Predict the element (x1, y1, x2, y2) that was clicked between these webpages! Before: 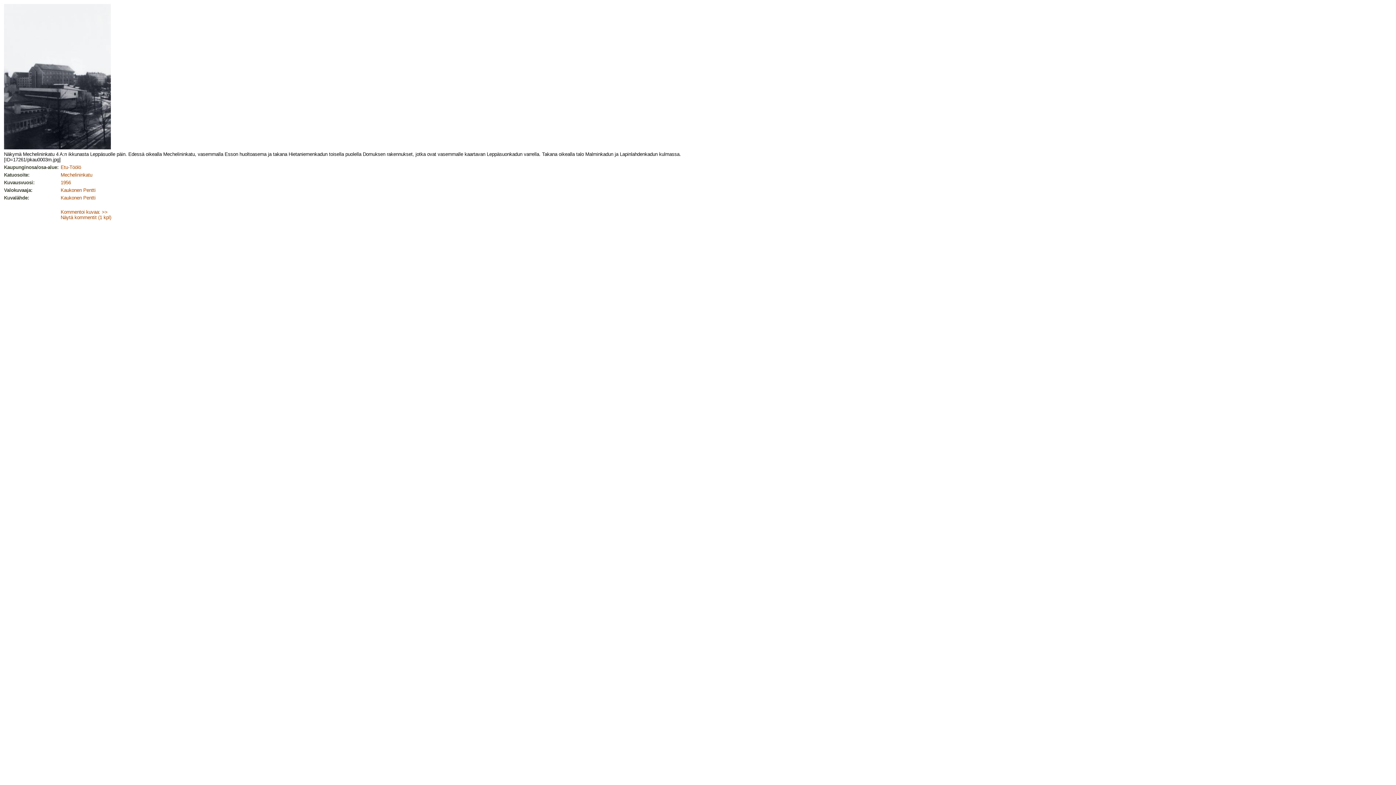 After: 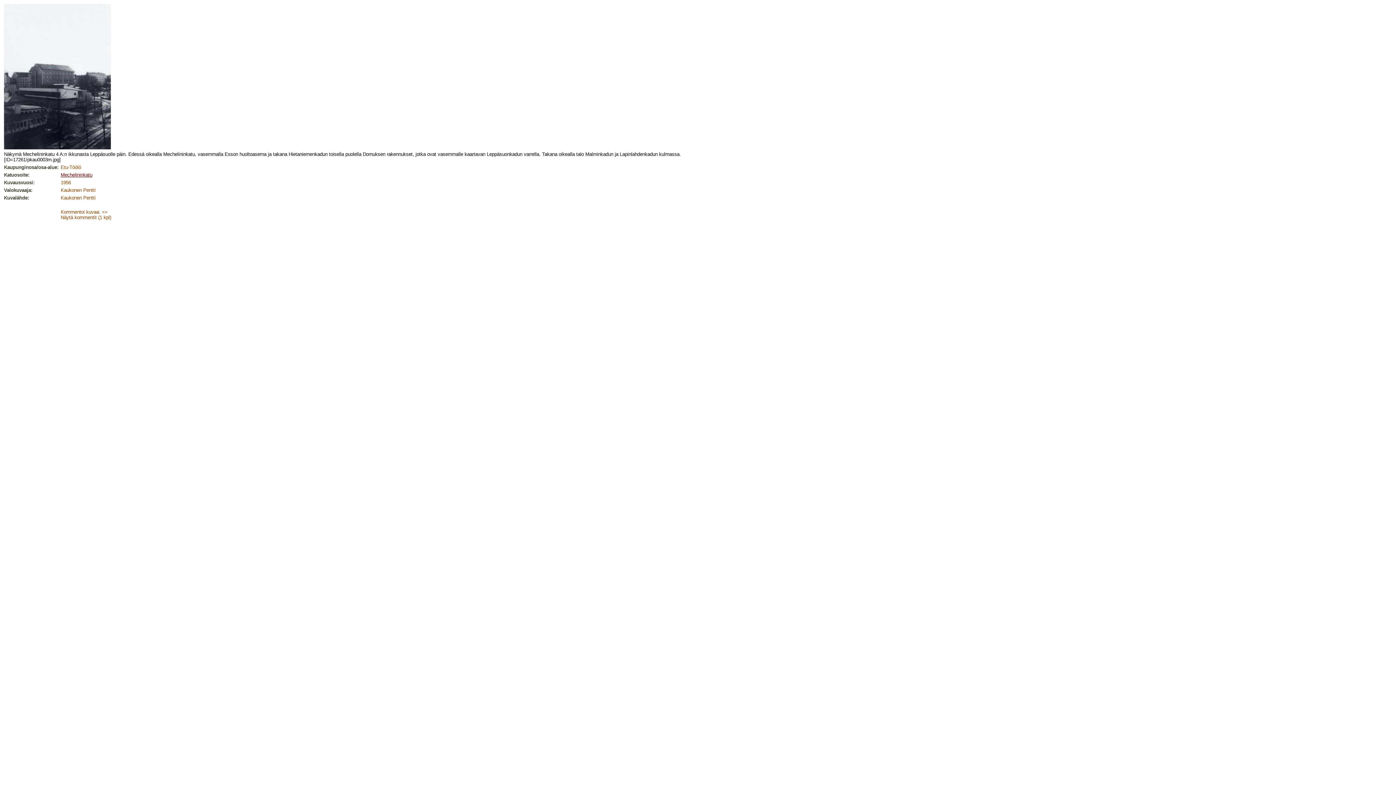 Action: bbox: (60, 172, 92, 177) label: Mechelininkatu